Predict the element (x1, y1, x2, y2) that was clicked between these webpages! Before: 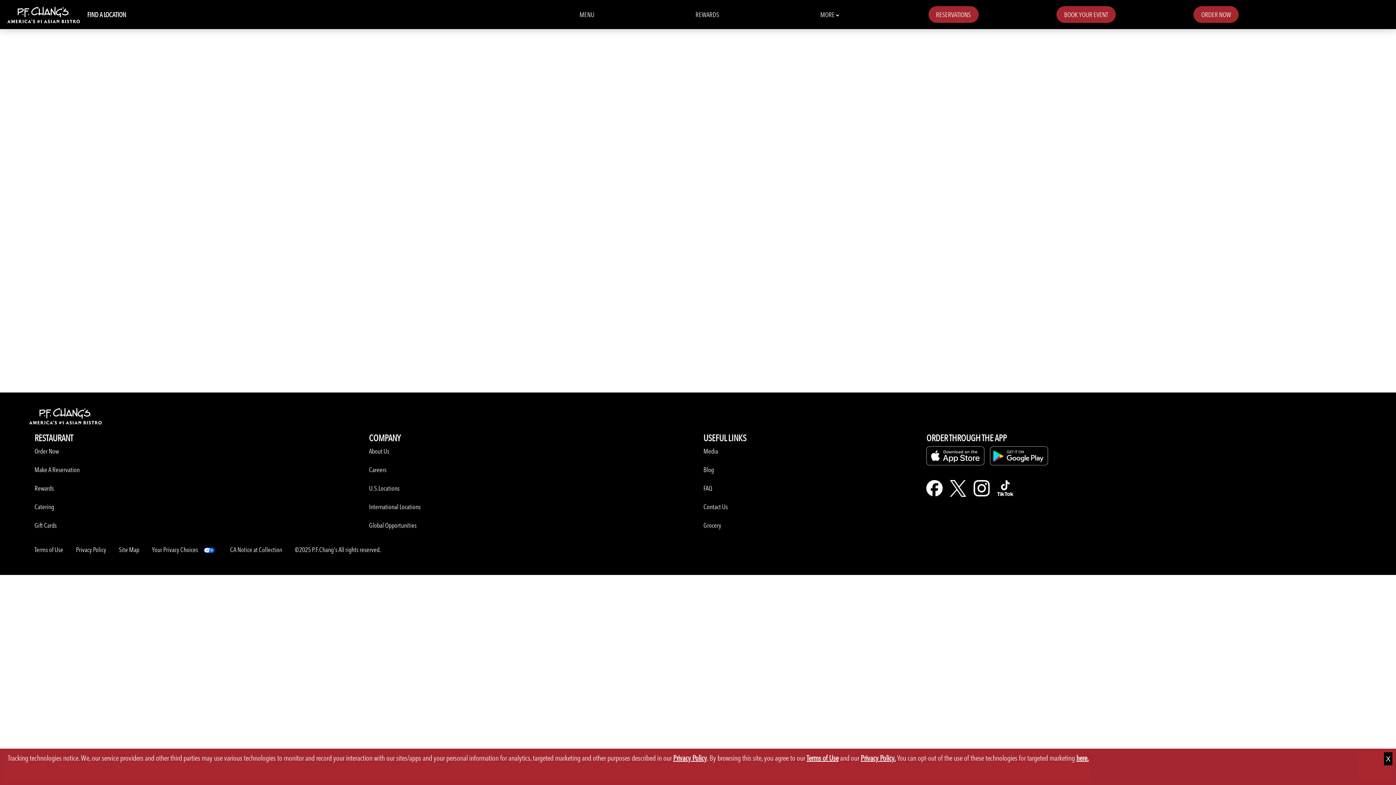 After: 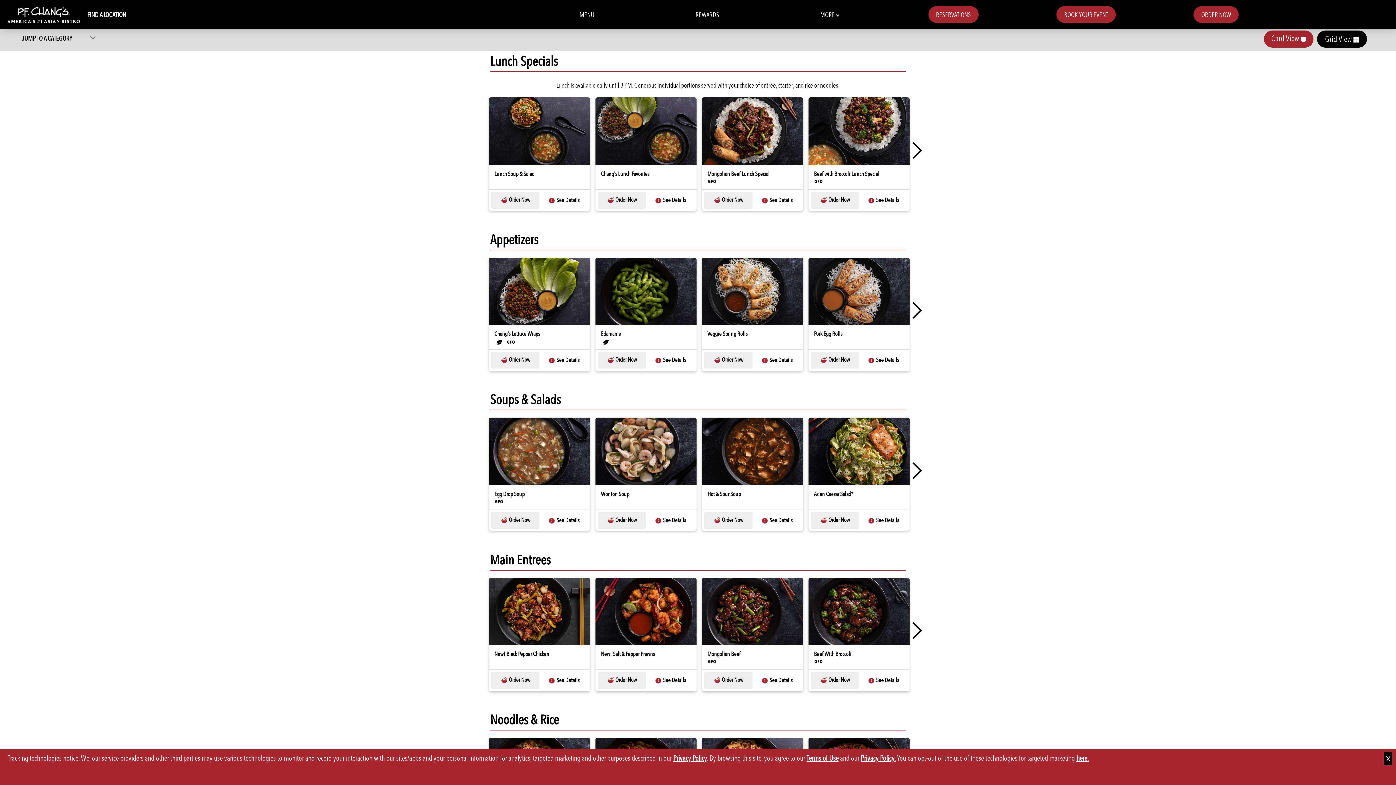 Action: label: MENU bbox: (577, 5, 596, 23)